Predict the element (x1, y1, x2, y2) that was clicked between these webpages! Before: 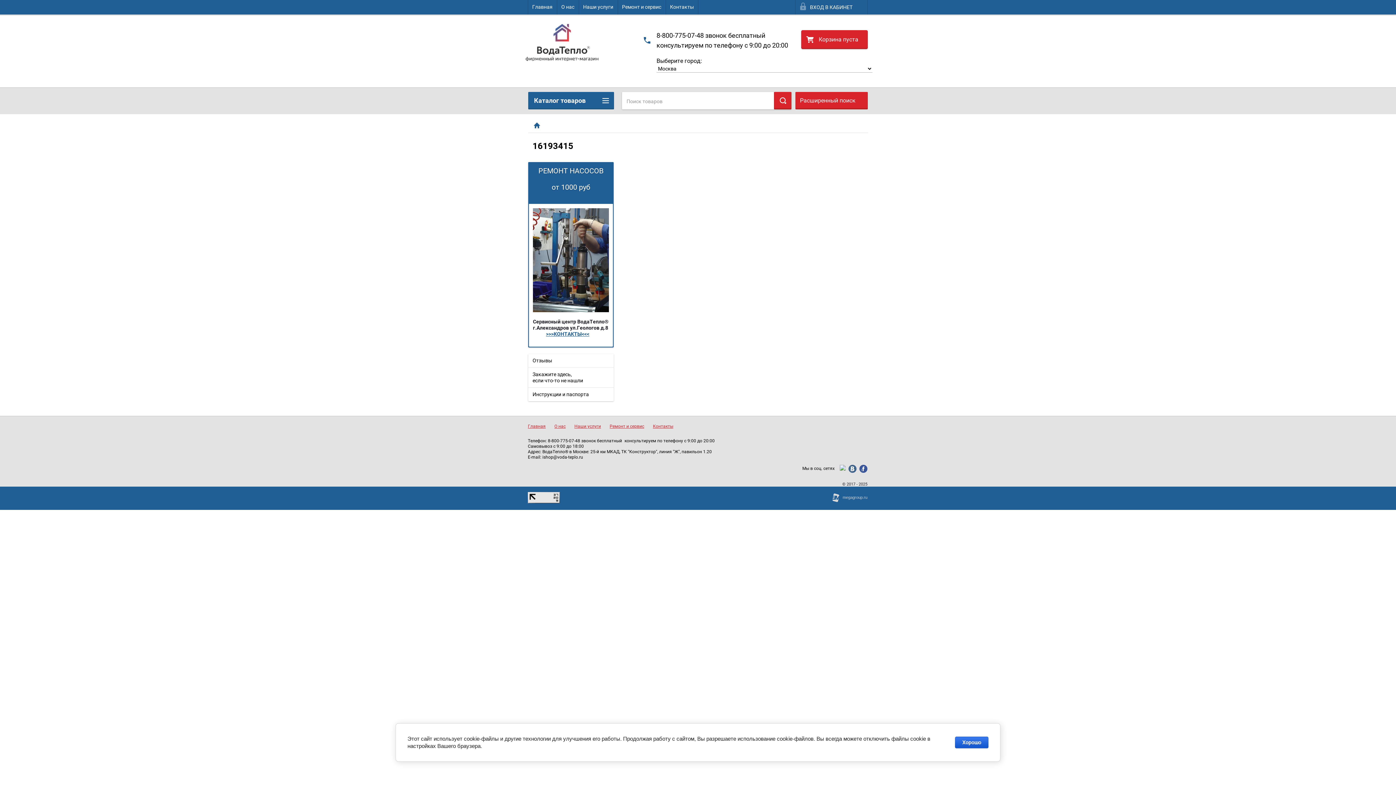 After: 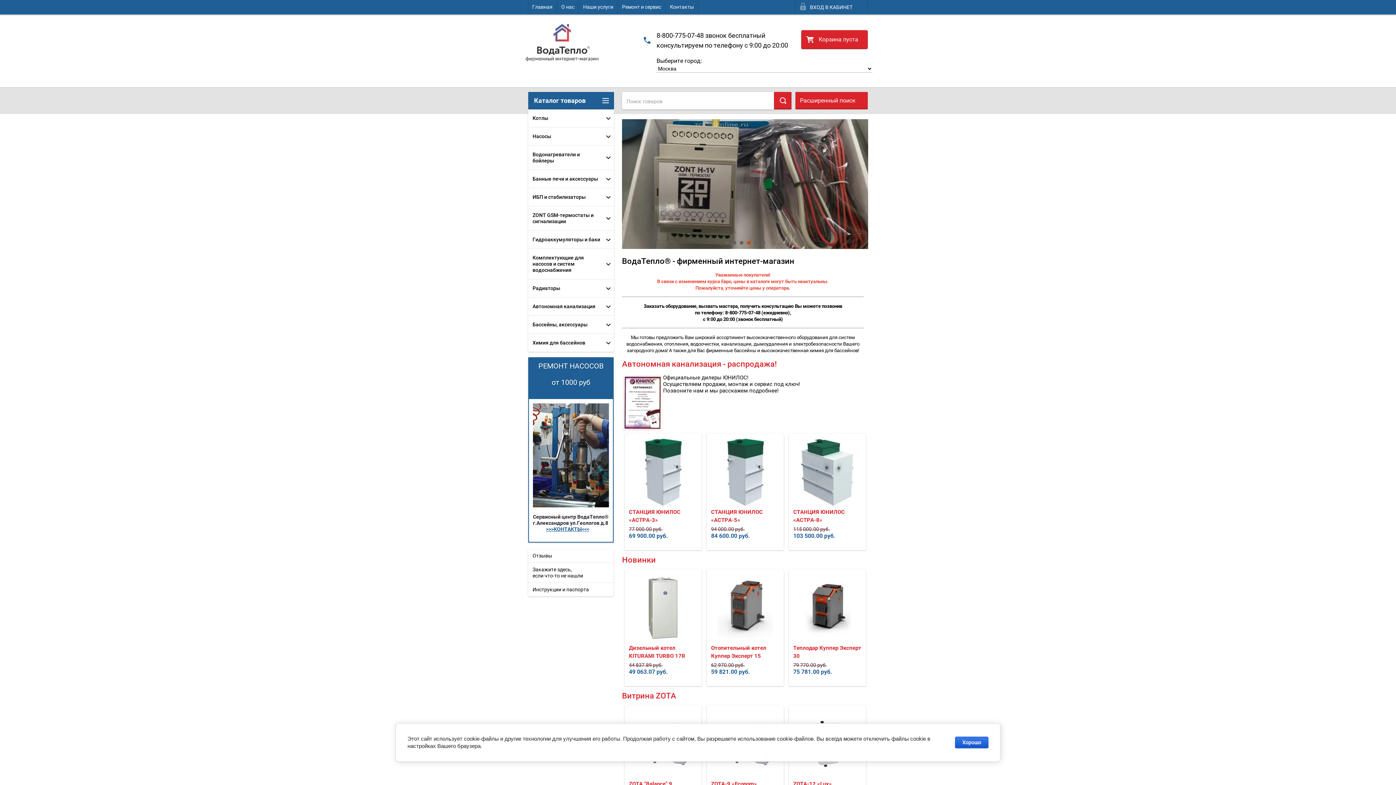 Action: bbox: (528, 423, 545, 429) label: Главная